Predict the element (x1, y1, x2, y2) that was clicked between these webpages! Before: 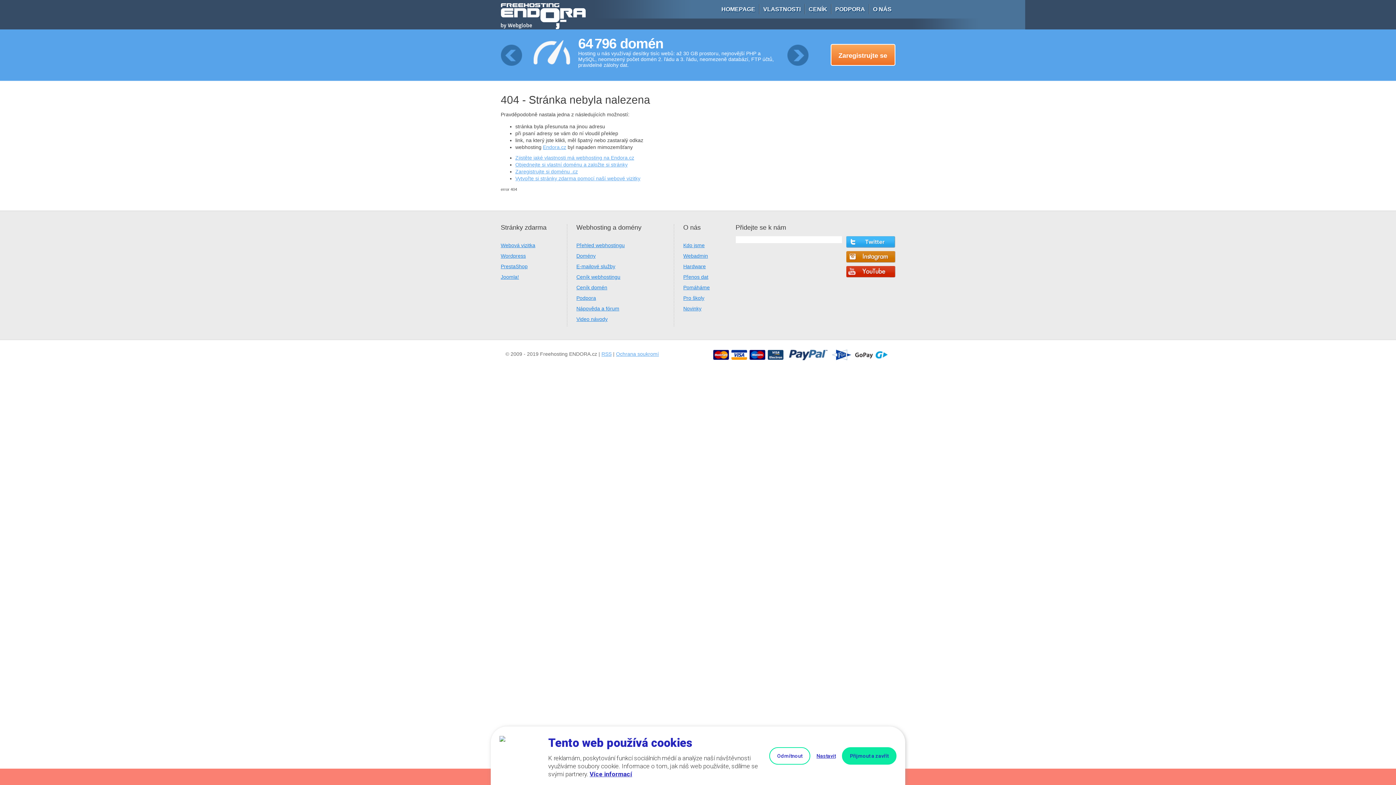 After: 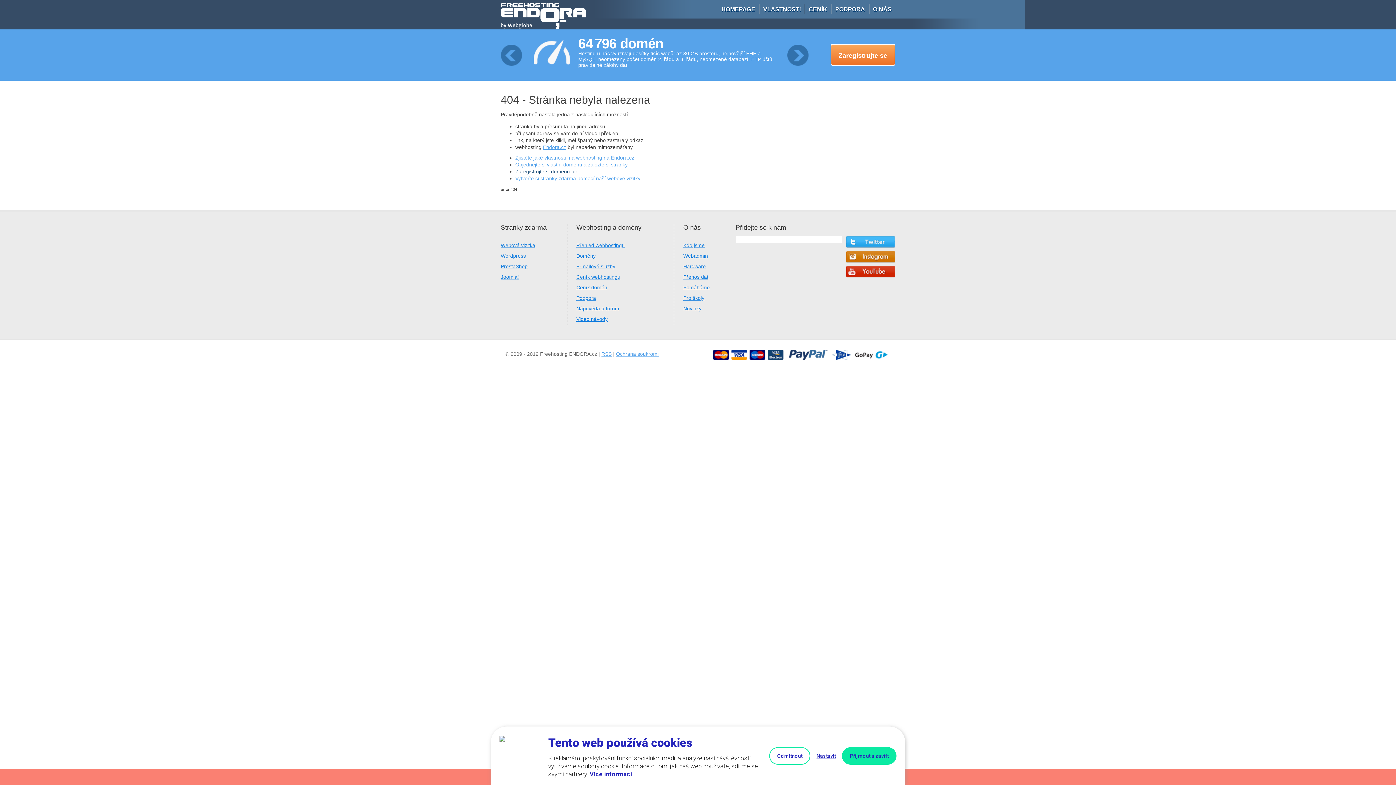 Action: label: Zaregistrujte si doménu .cz bbox: (515, 168, 578, 174)